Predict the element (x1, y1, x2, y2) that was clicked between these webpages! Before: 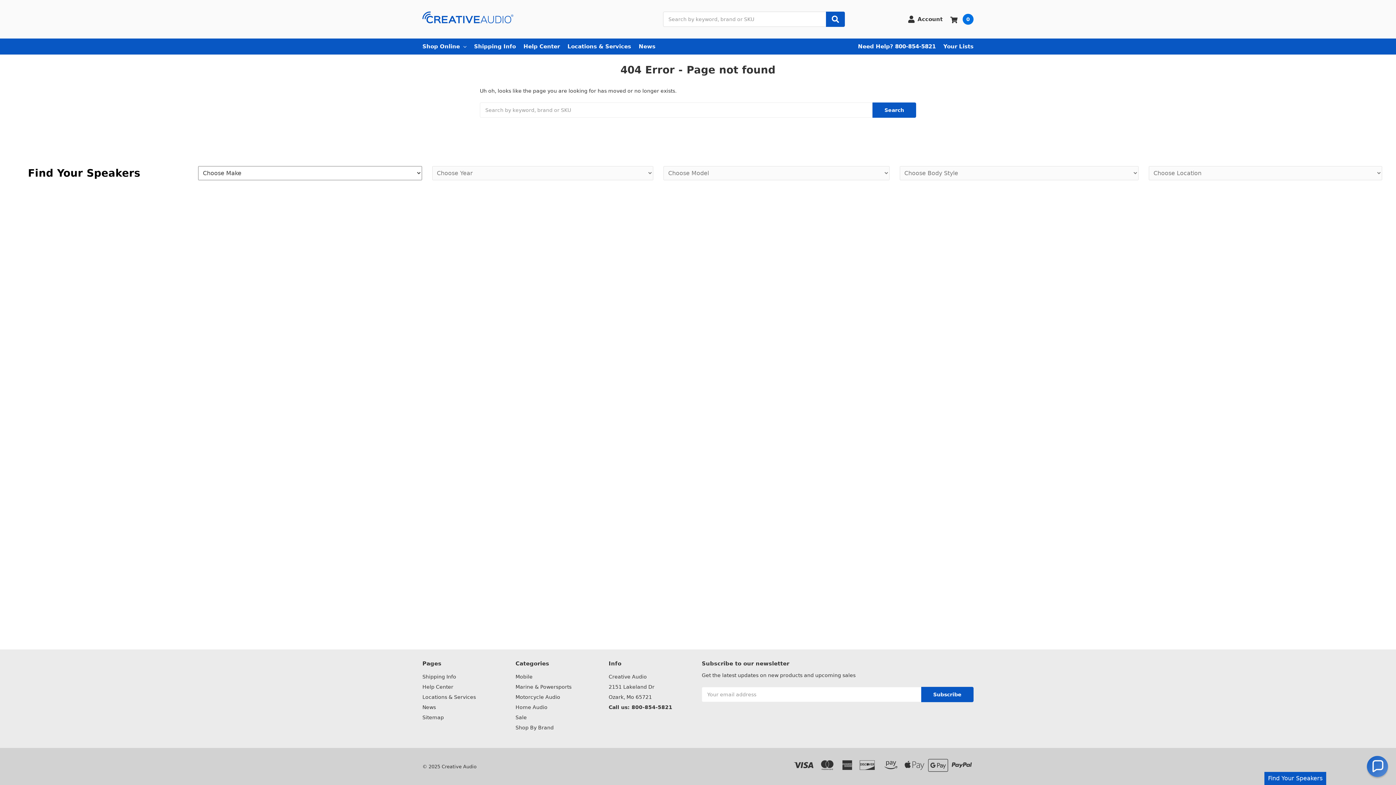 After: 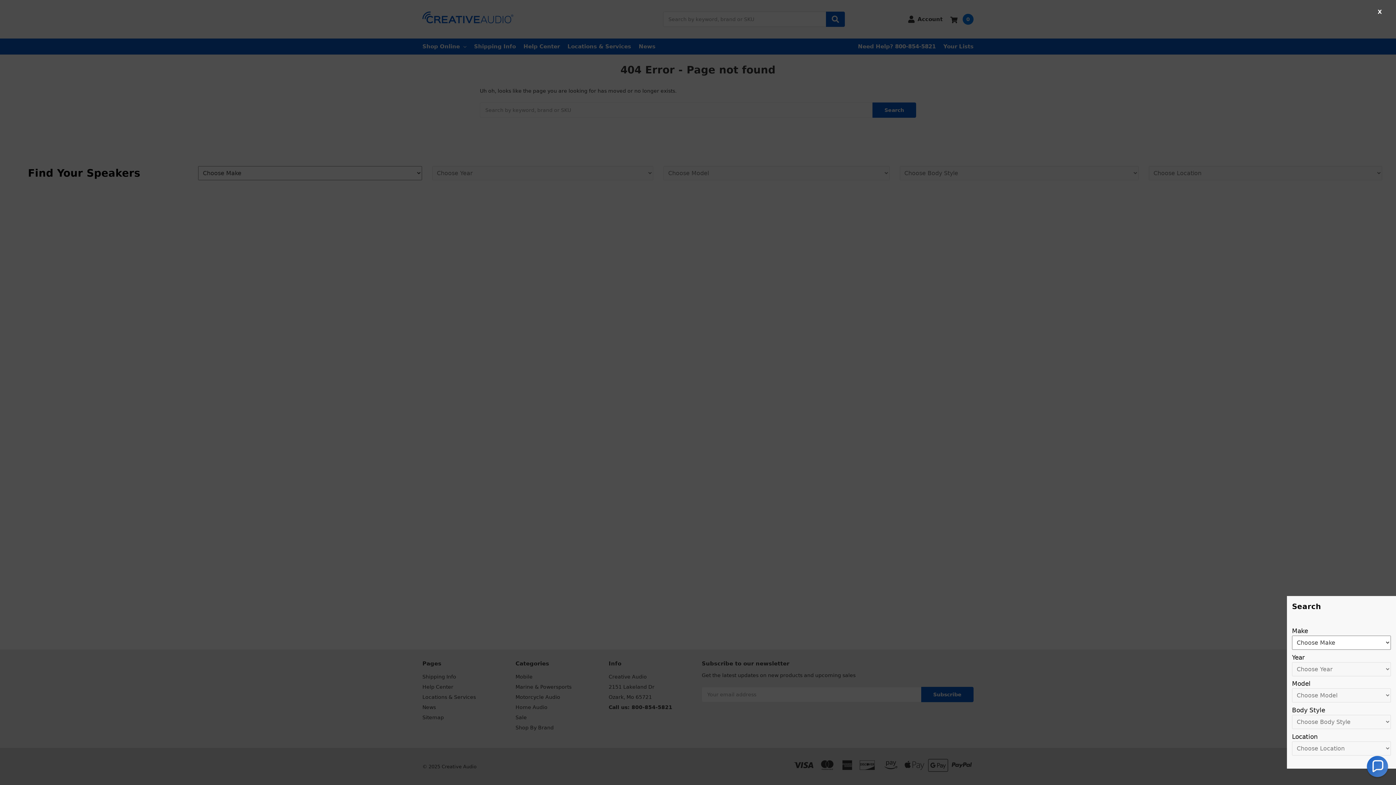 Action: bbox: (1264, 772, 1326, 785) label: Find Your Speakers